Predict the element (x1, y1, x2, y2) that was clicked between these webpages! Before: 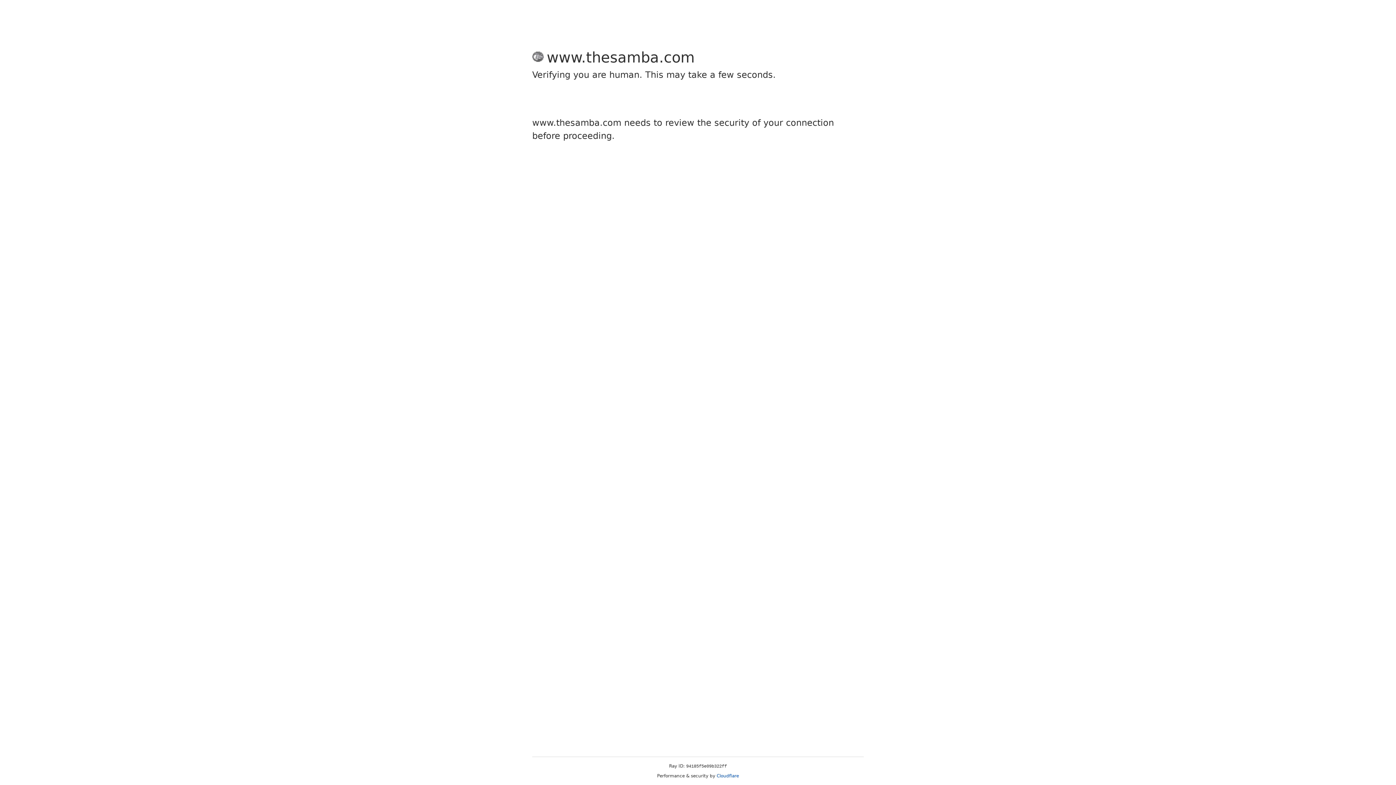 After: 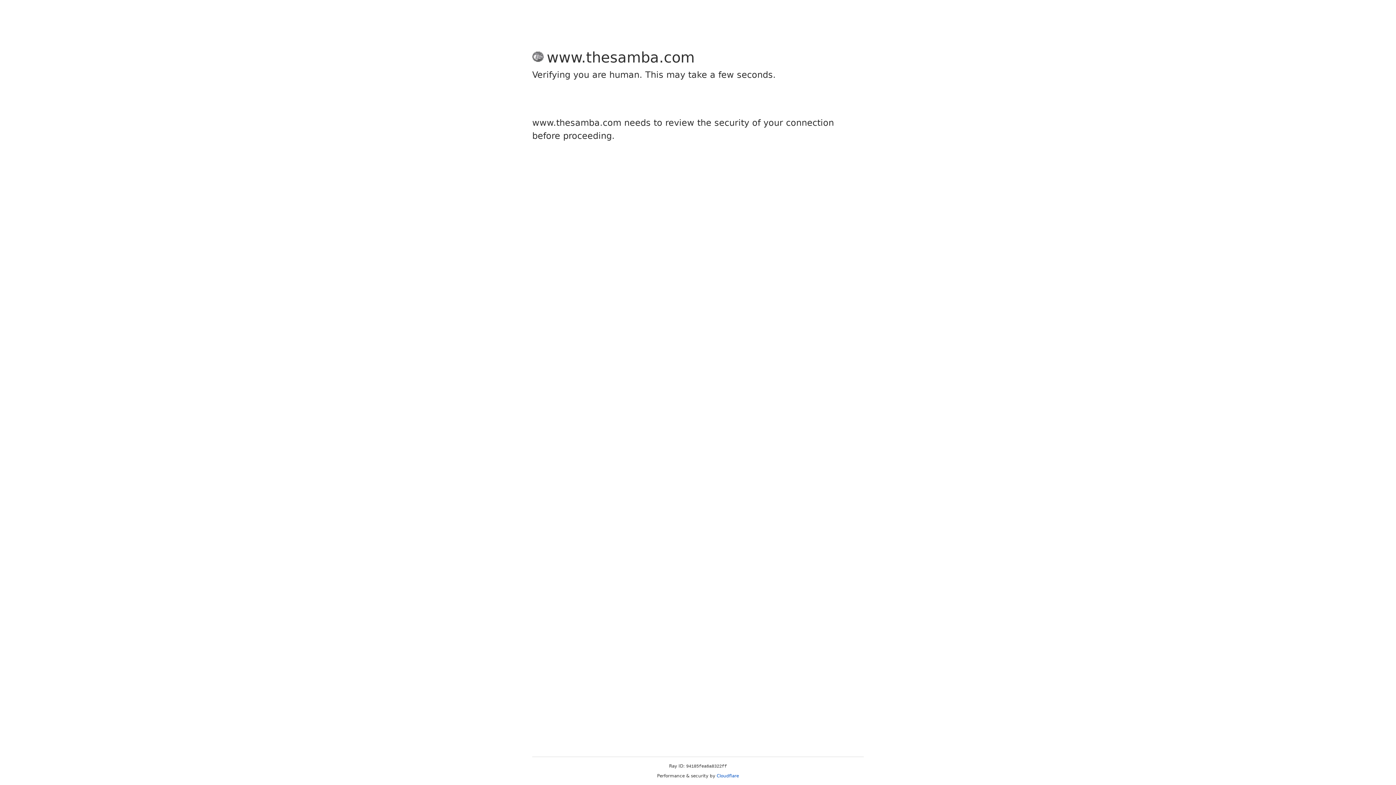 Action: bbox: (716, 773, 739, 778) label: Cloudflare